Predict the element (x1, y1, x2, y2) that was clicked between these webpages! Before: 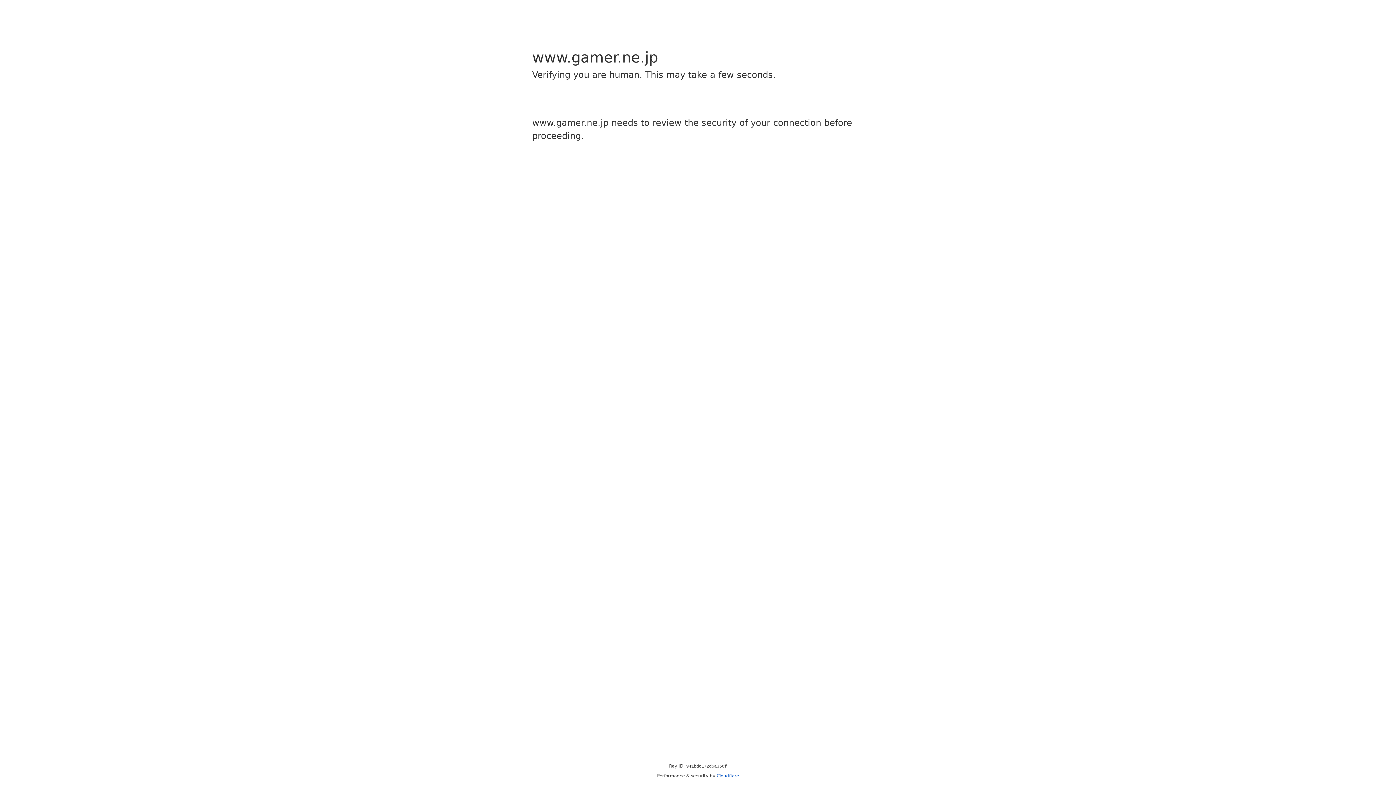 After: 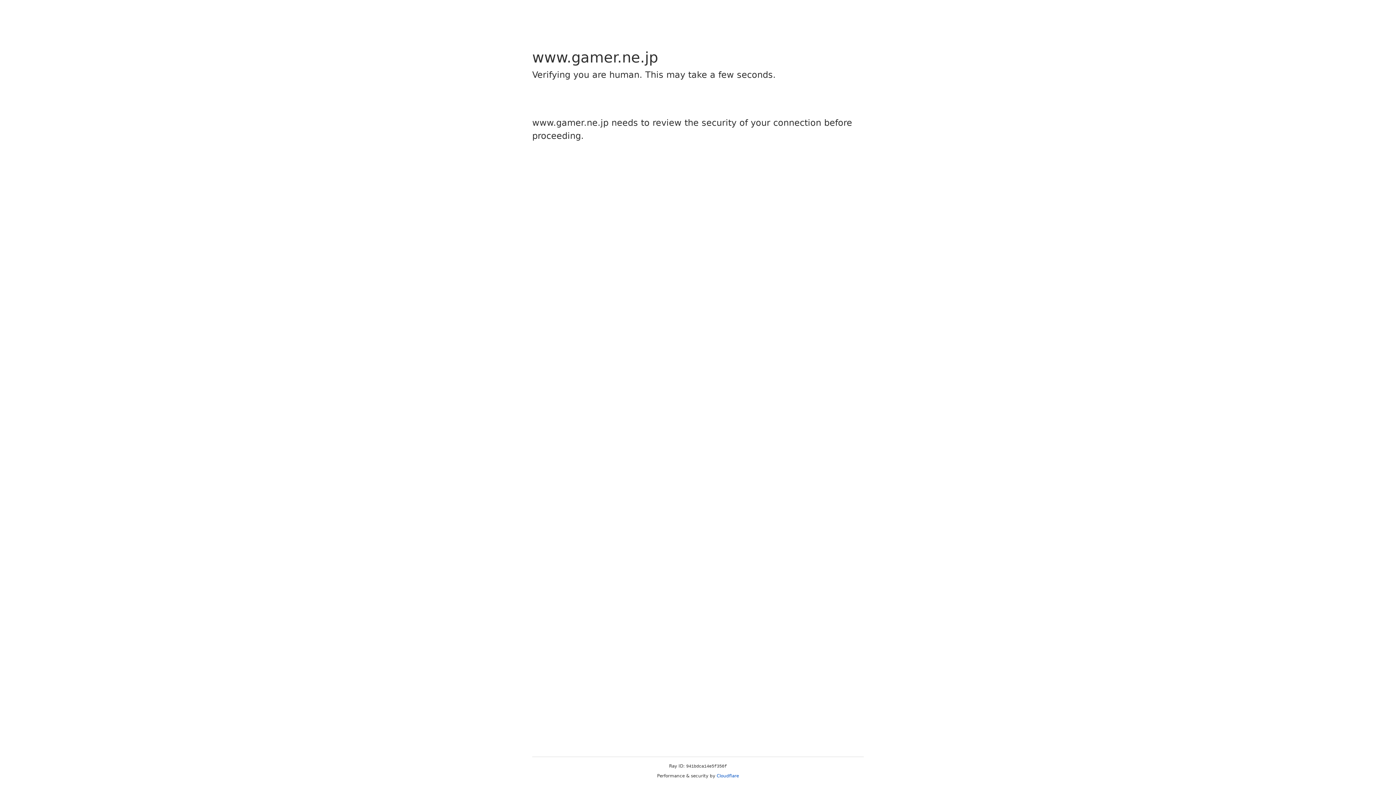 Action: label: Cloudflare bbox: (716, 773, 739, 778)